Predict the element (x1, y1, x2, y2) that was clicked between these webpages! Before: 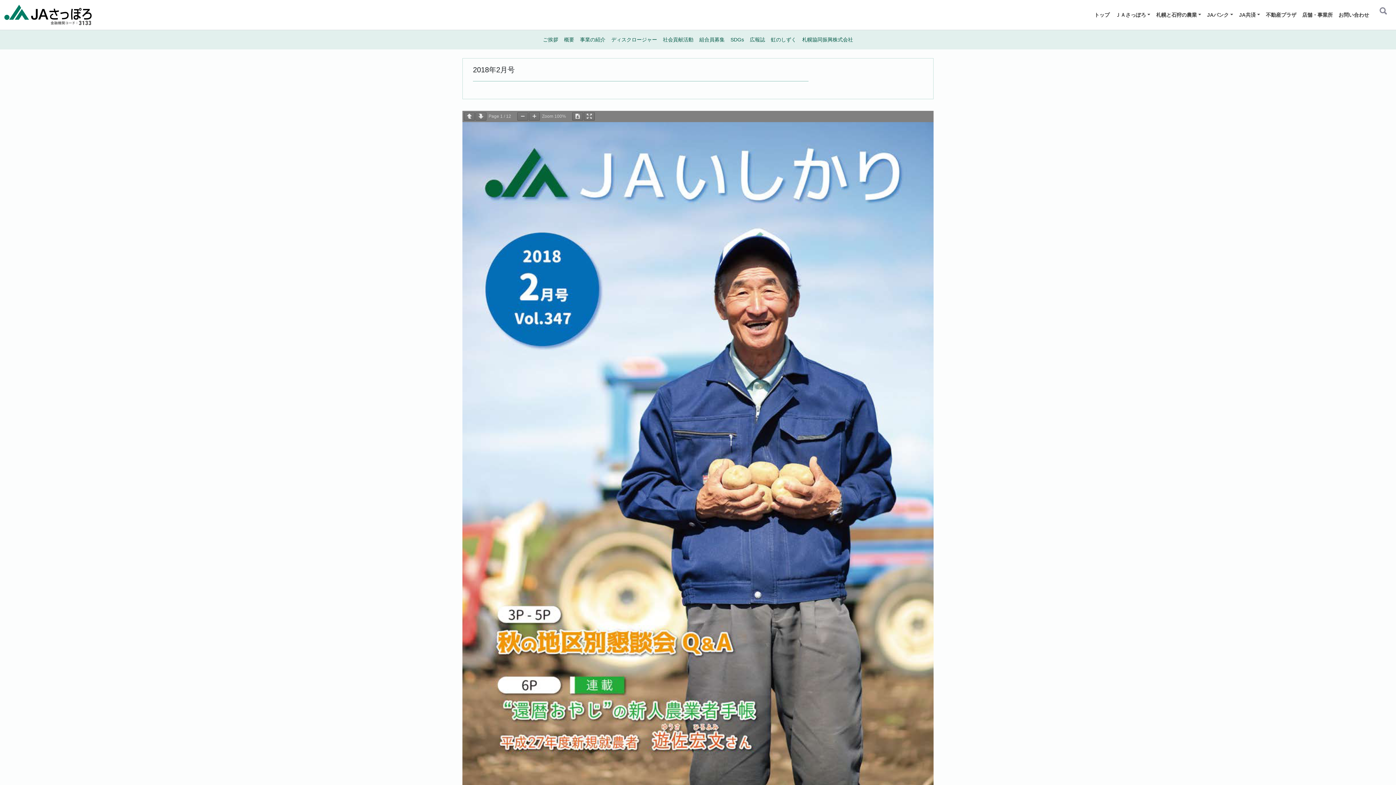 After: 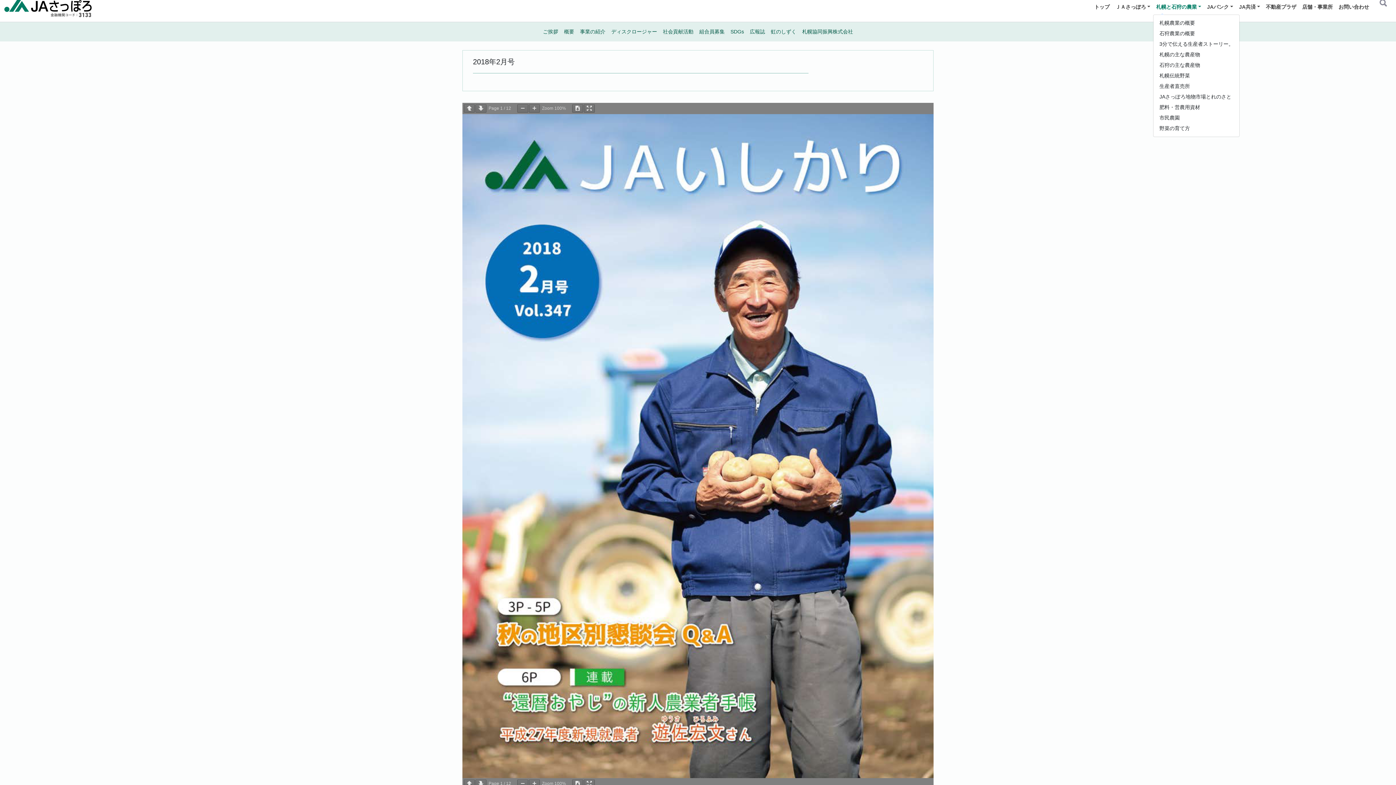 Action: bbox: (1153, 8, 1204, 21) label: 札幌と石狩の農業